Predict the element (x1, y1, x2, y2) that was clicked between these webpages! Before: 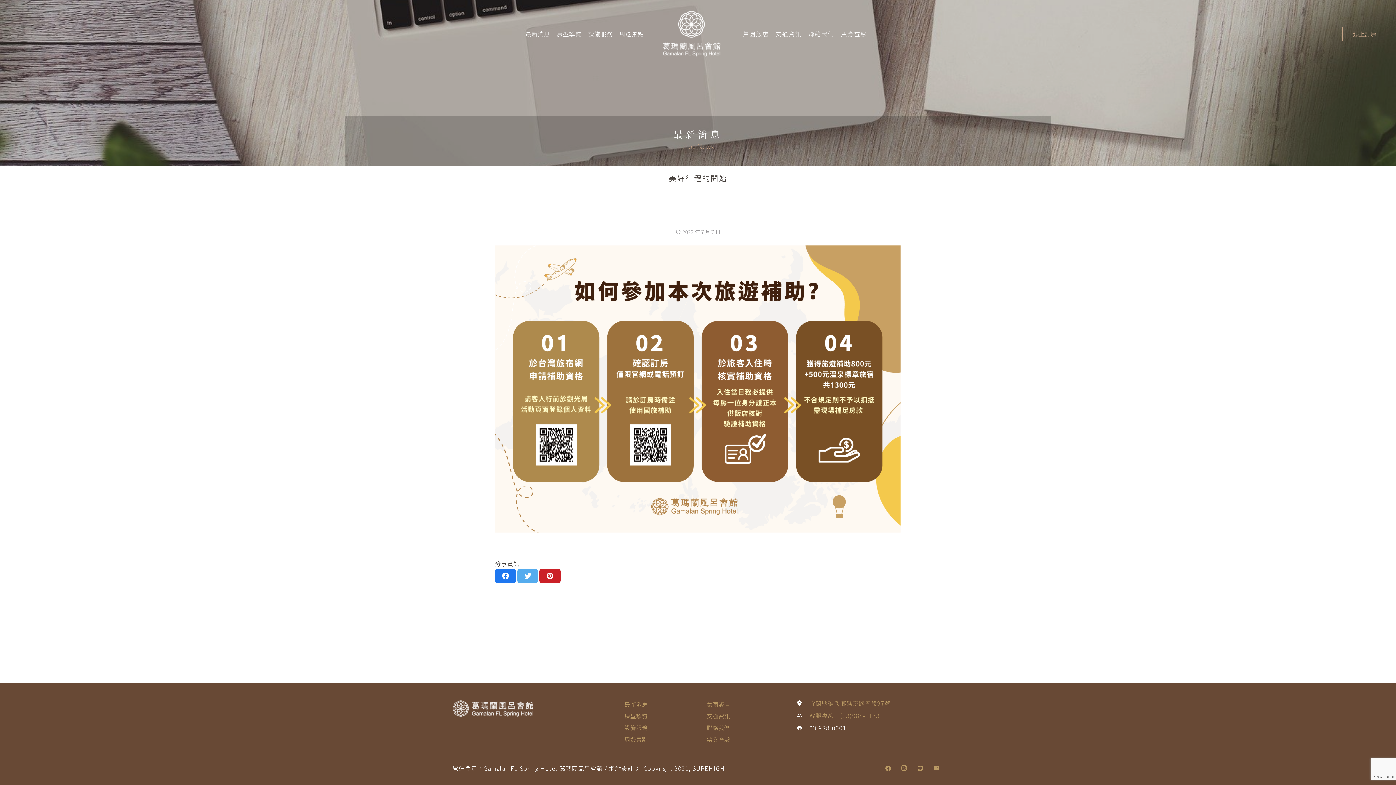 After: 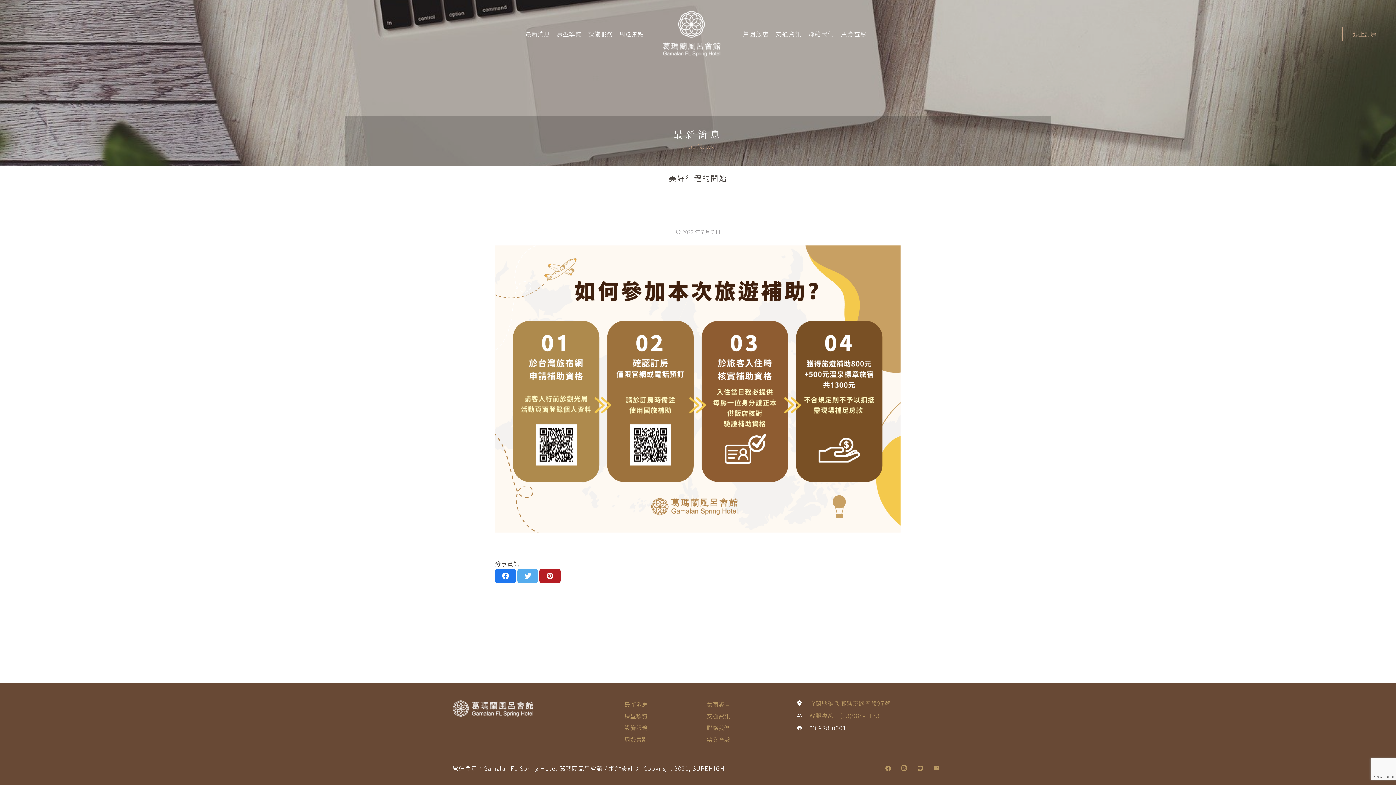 Action: bbox: (539, 569, 560, 583) label: Pin this